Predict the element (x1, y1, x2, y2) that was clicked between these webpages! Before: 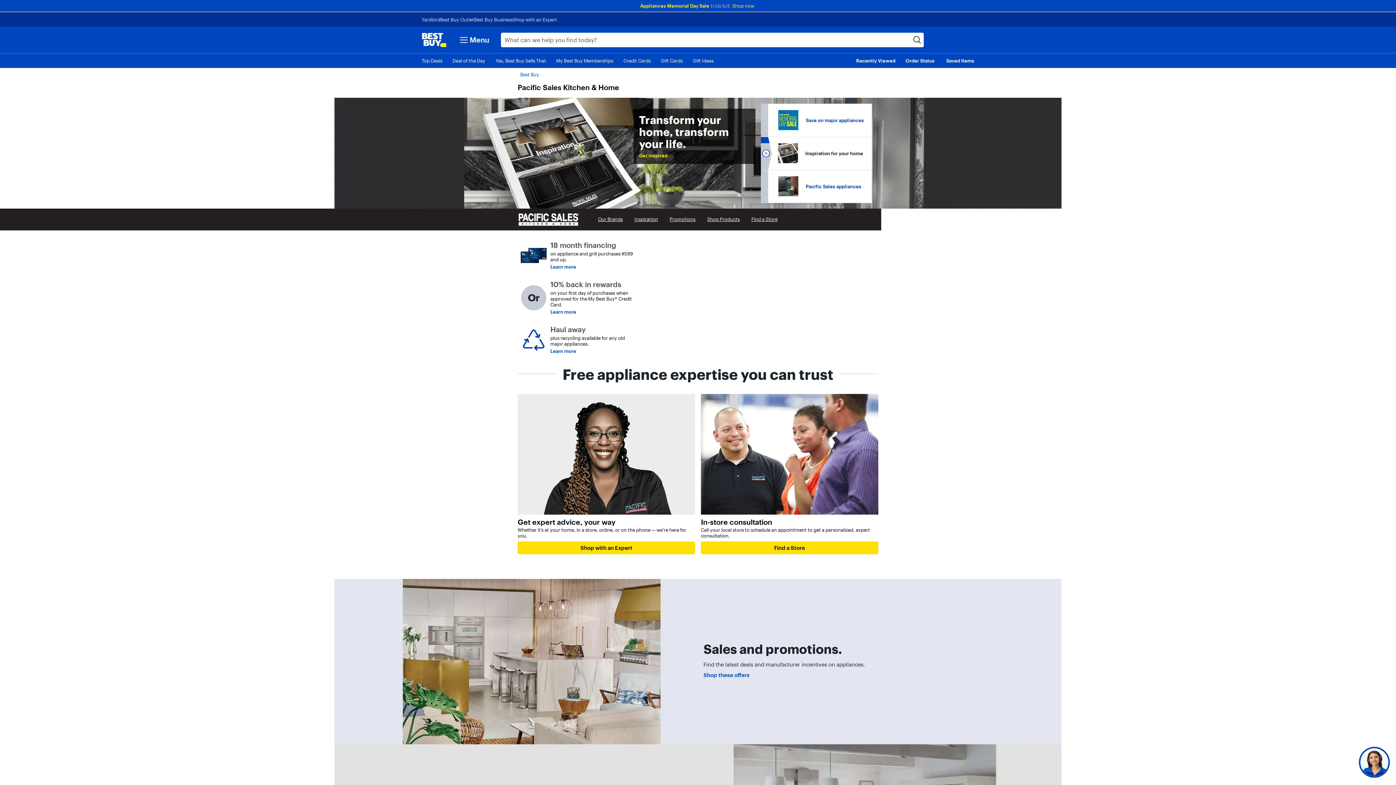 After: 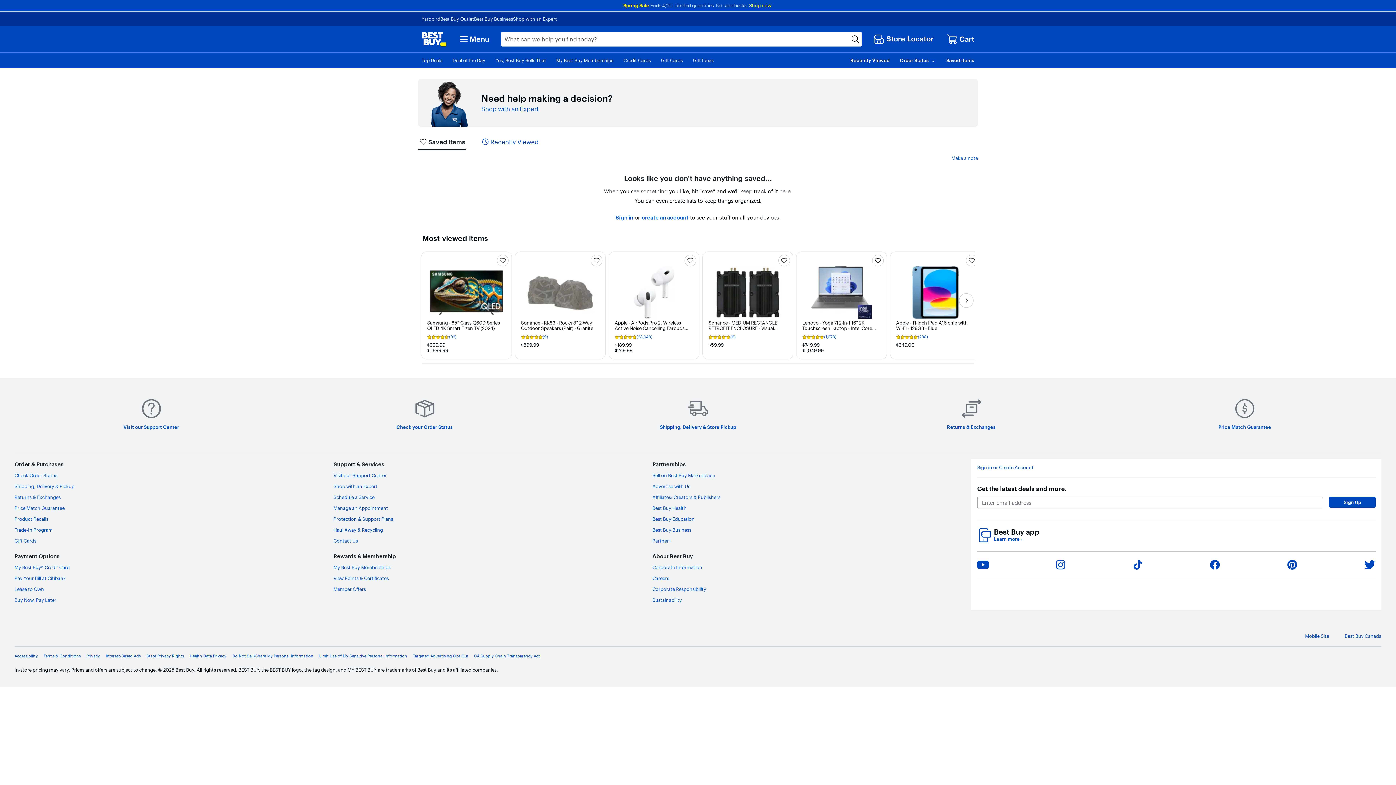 Action: label: Saved Items bbox: (946, 57, 974, 63)